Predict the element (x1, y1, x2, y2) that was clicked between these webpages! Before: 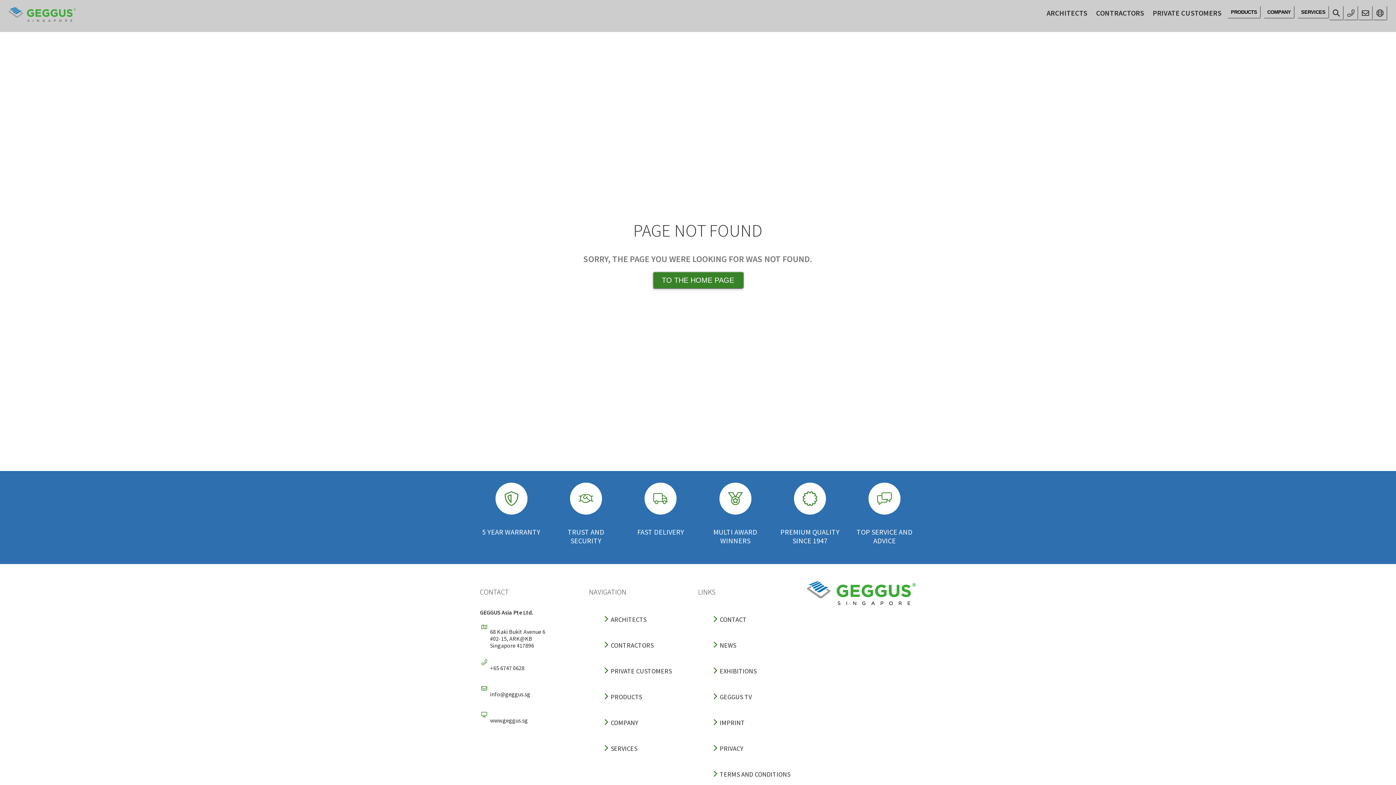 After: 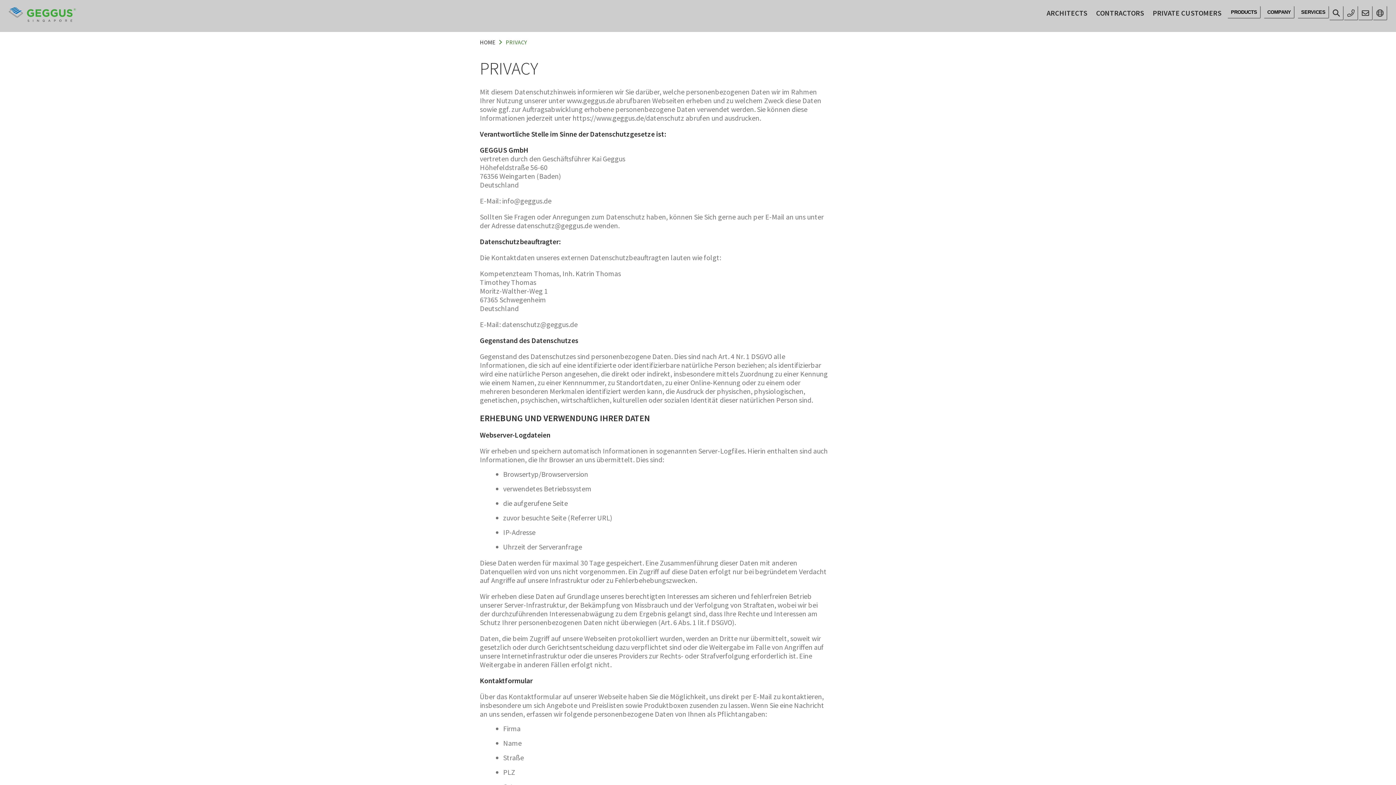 Action: label: PRIVACY bbox: (709, 741, 746, 754)